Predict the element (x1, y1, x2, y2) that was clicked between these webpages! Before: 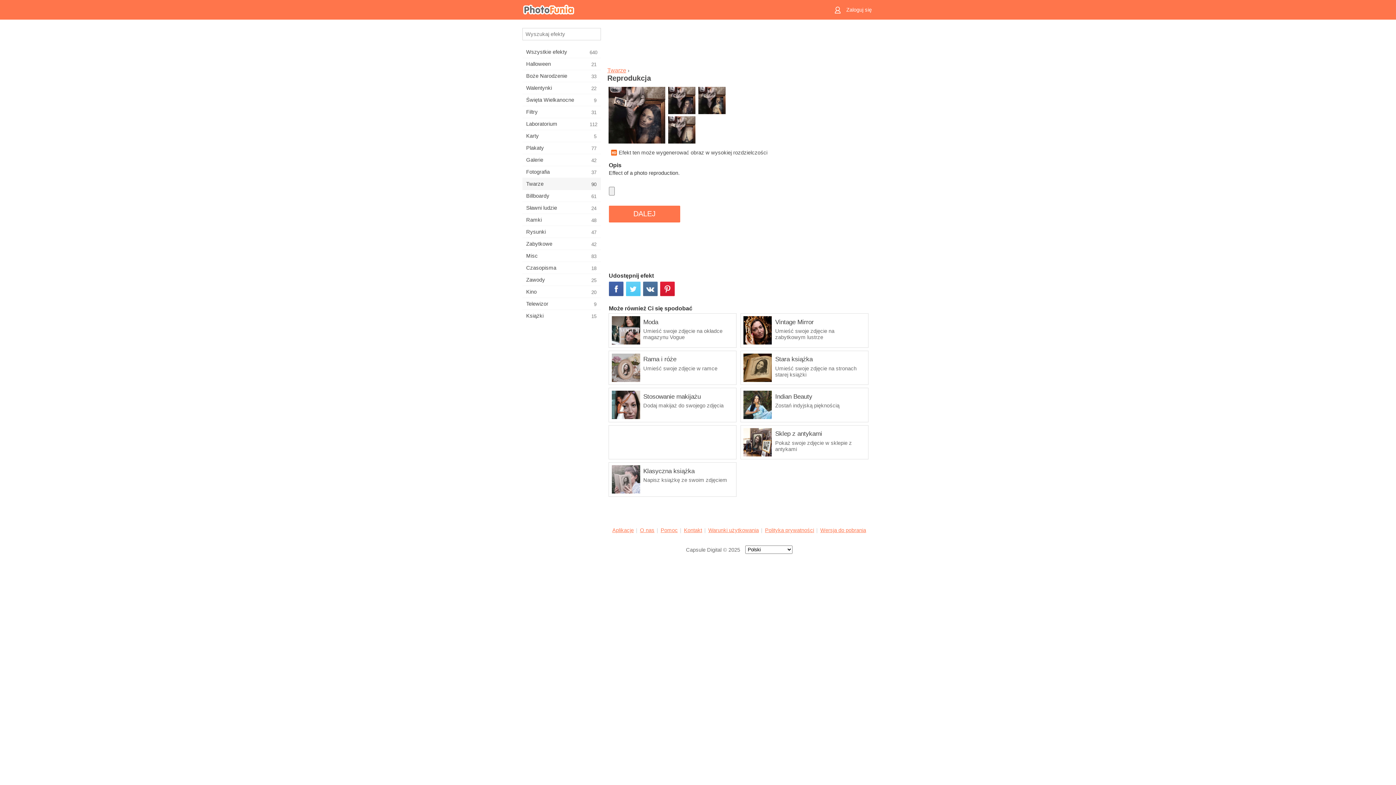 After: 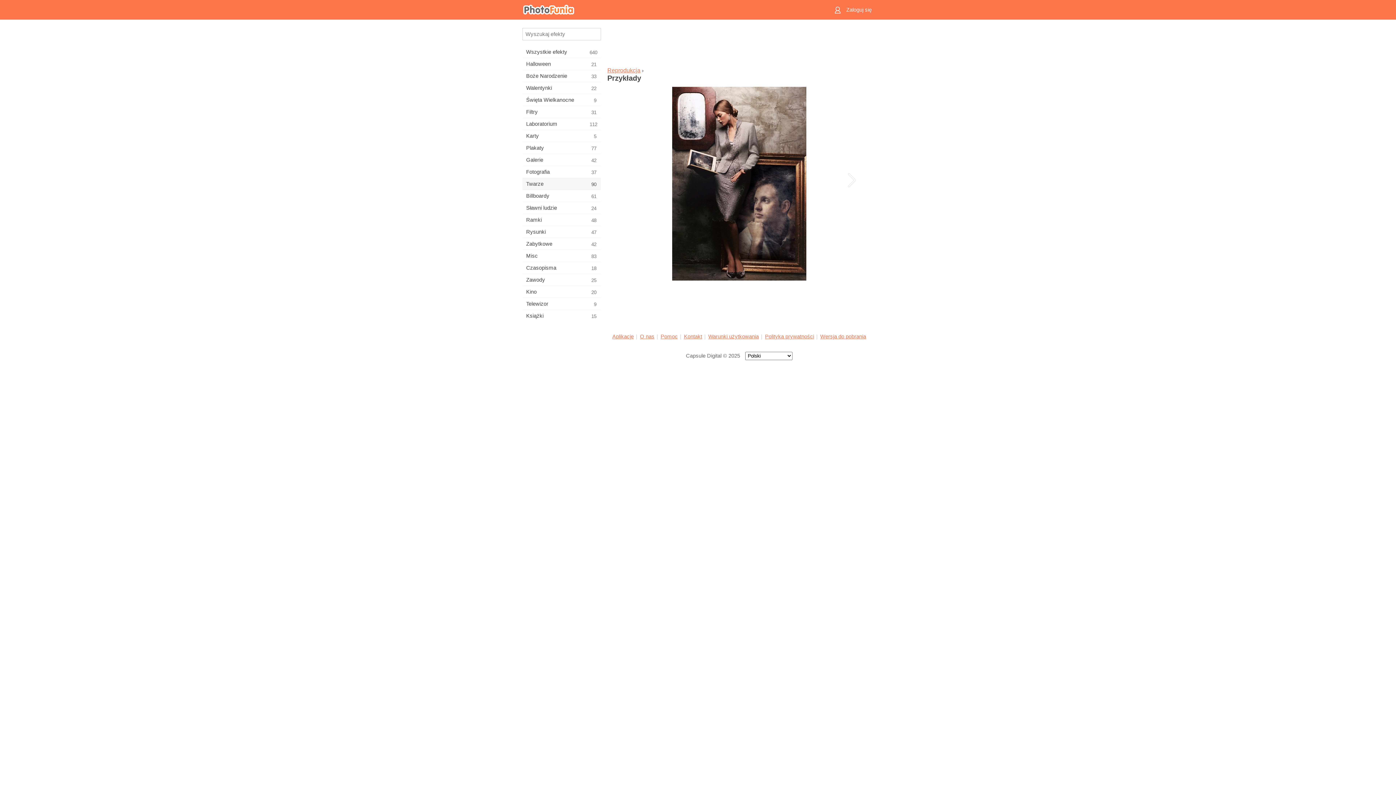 Action: bbox: (667, 86, 697, 116)